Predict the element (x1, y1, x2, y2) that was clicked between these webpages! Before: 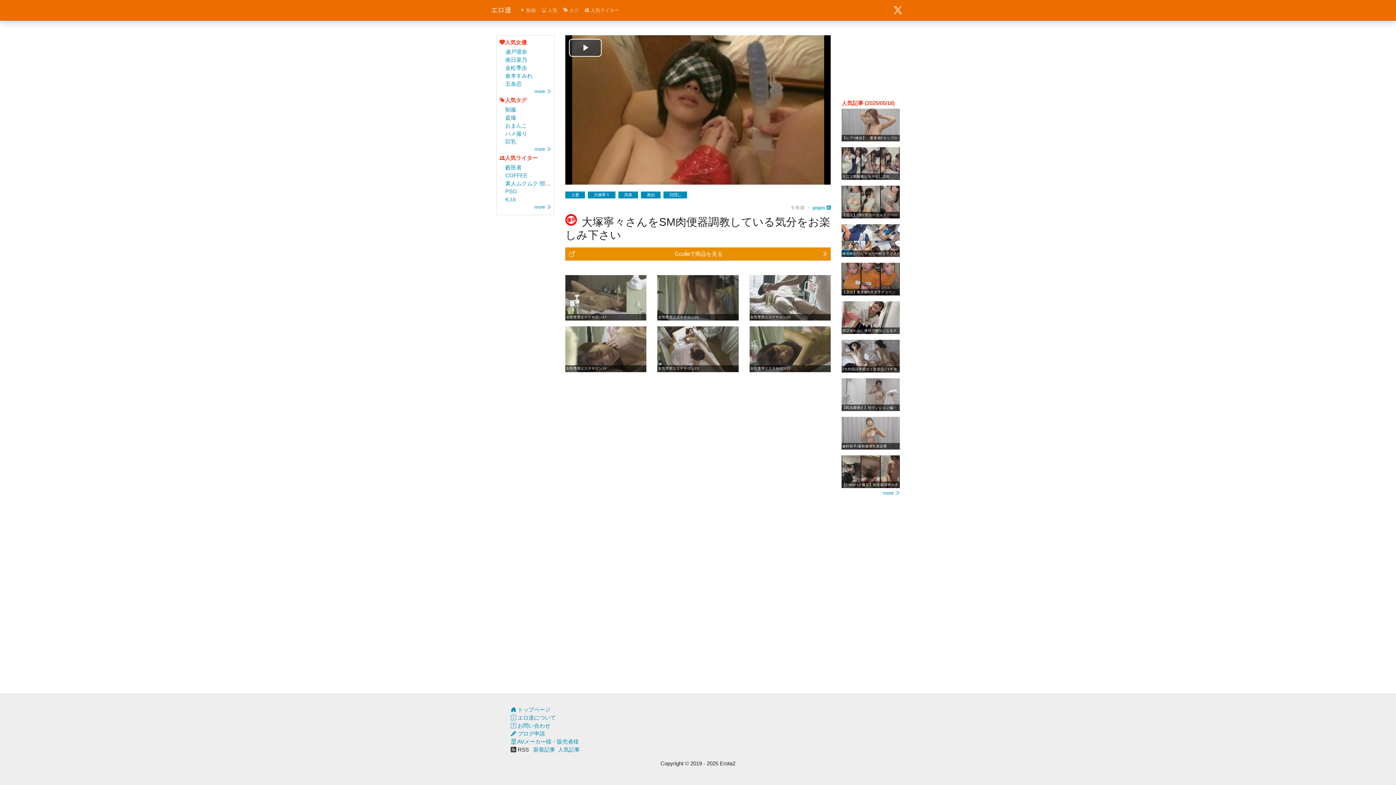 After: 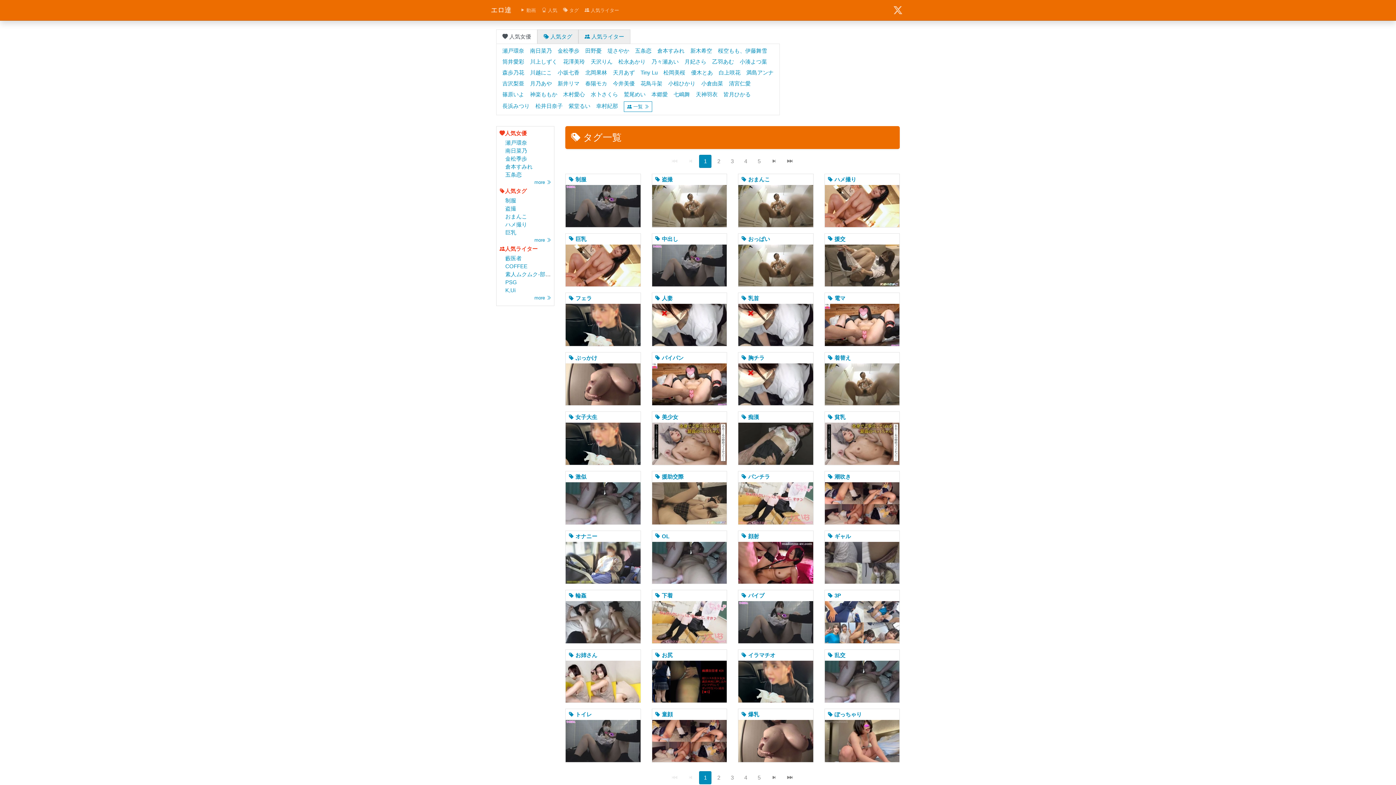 Action: label: more  bbox: (534, 146, 551, 152)